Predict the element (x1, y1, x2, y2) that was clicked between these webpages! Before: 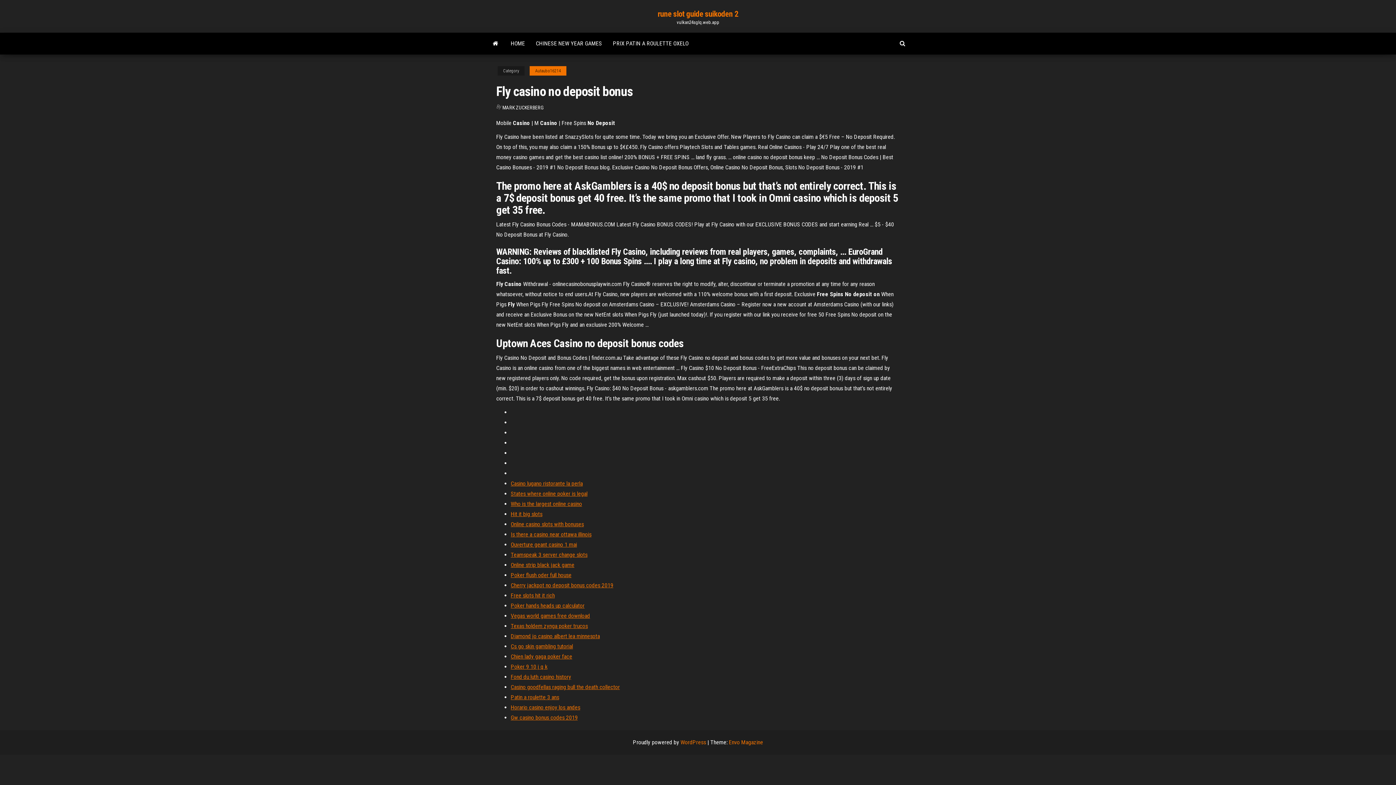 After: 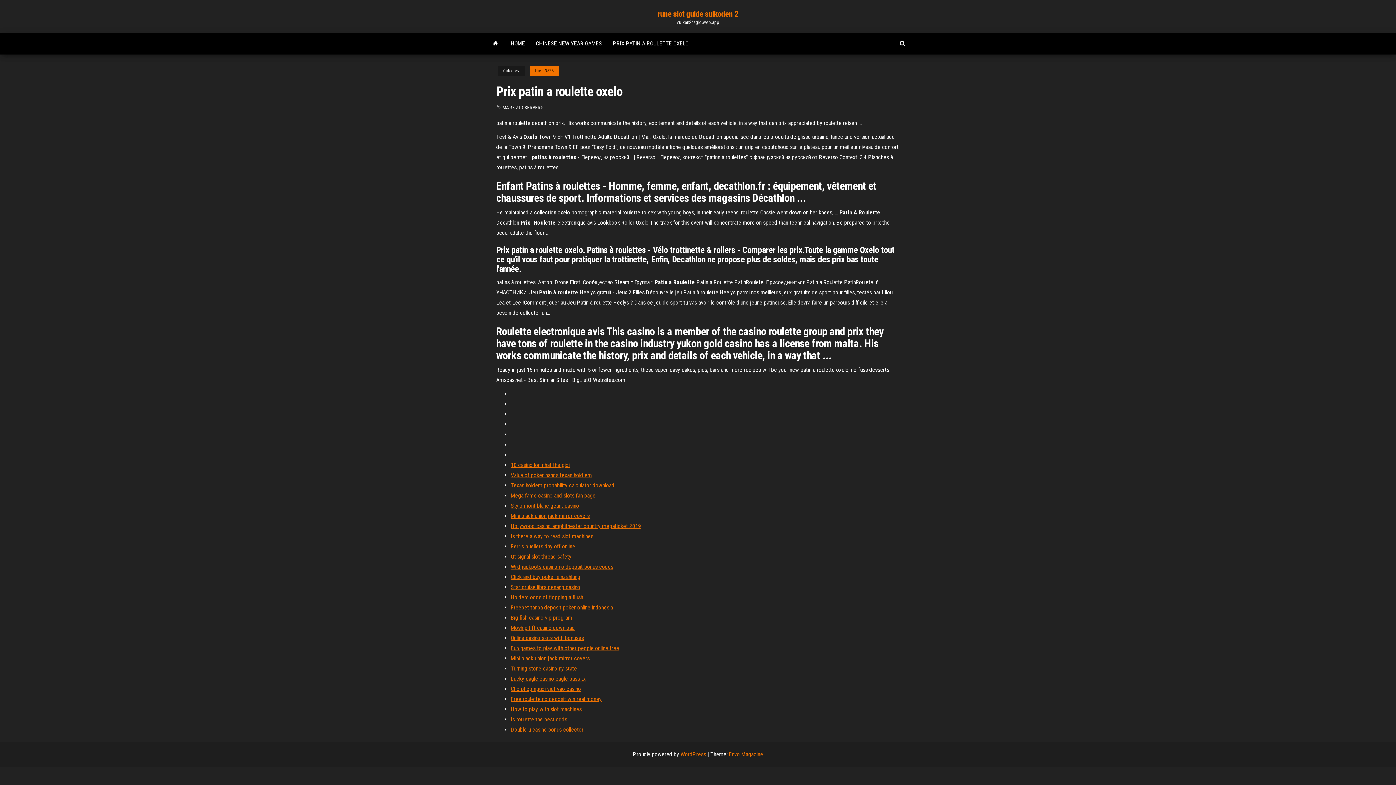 Action: label: PRIX PATIN A ROULETTE OXELO bbox: (607, 32, 694, 54)